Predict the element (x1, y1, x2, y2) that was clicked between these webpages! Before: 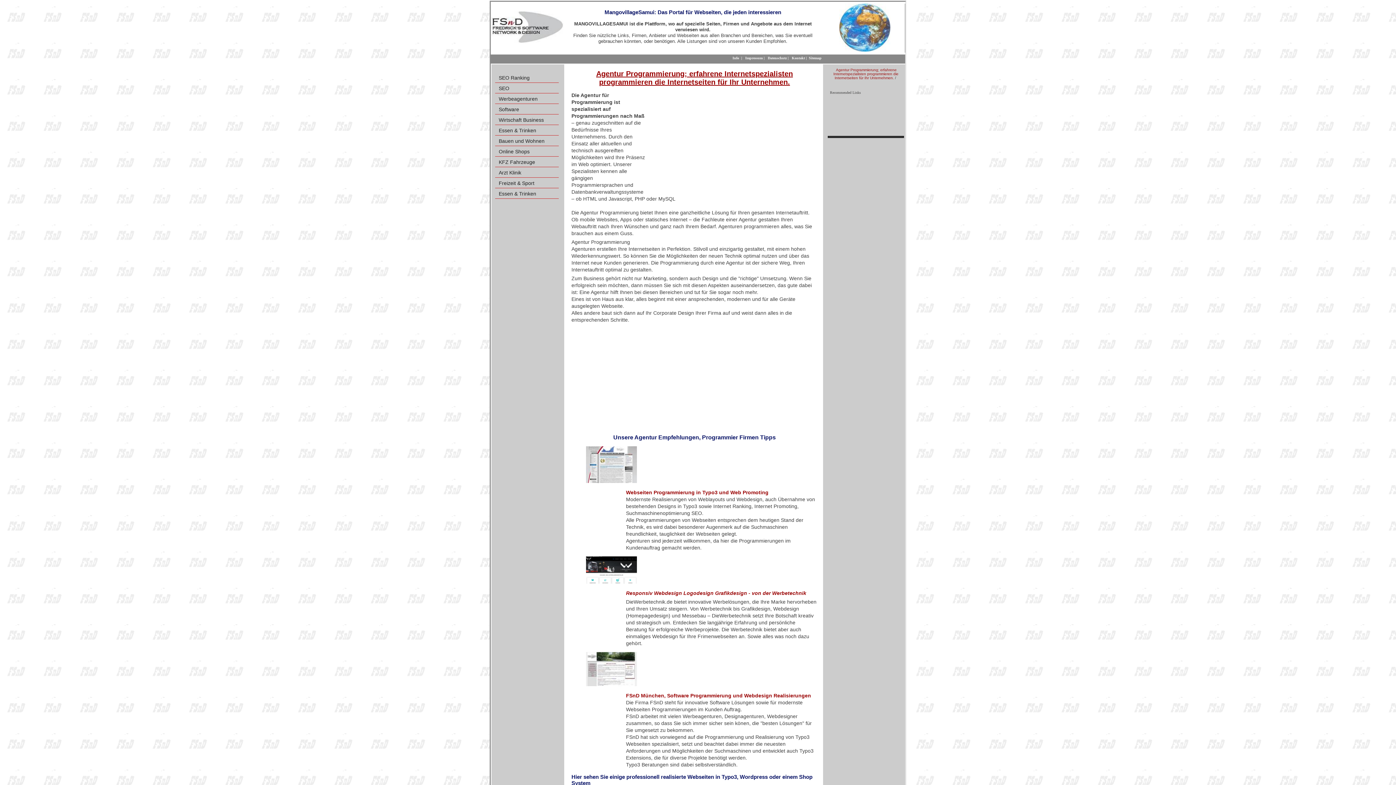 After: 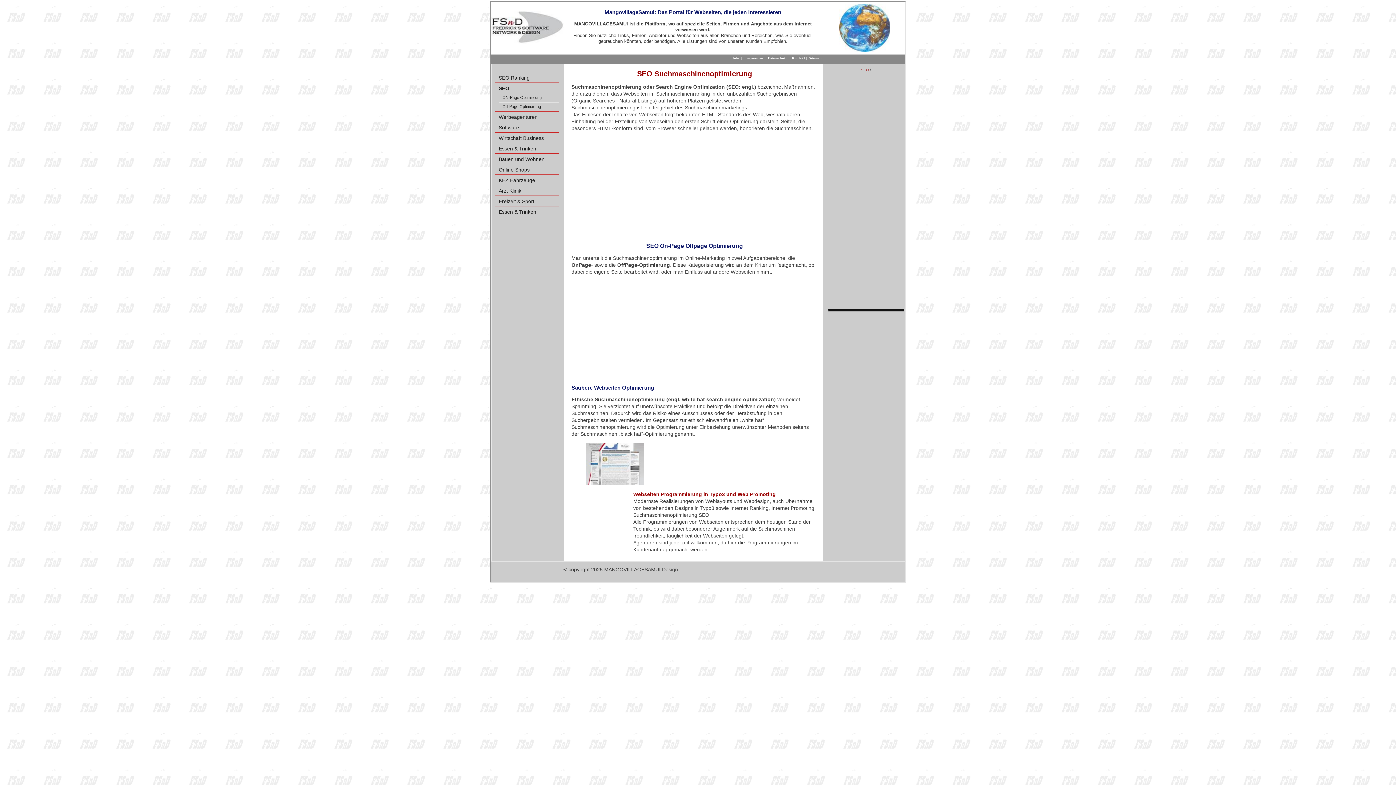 Action: bbox: (495, 83, 566, 93) label: SEO